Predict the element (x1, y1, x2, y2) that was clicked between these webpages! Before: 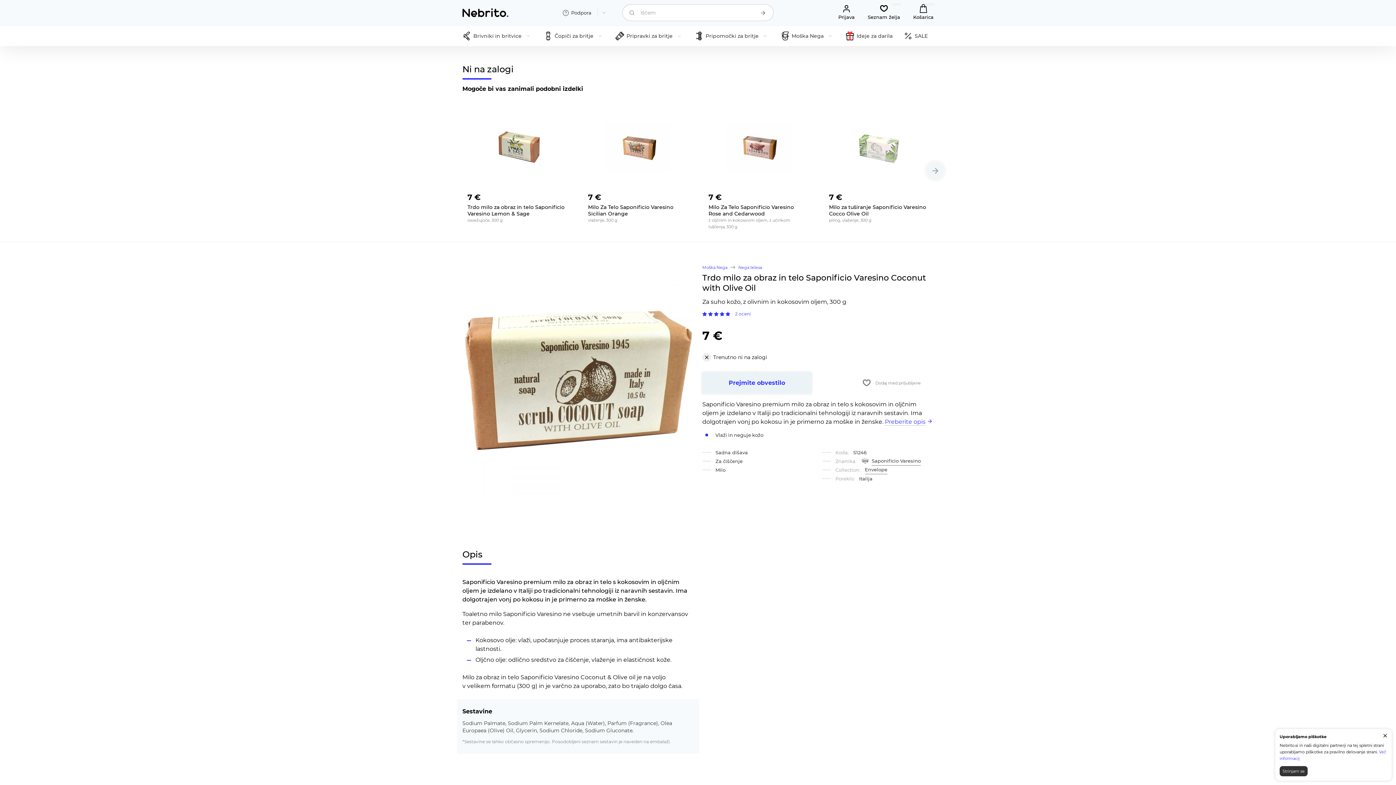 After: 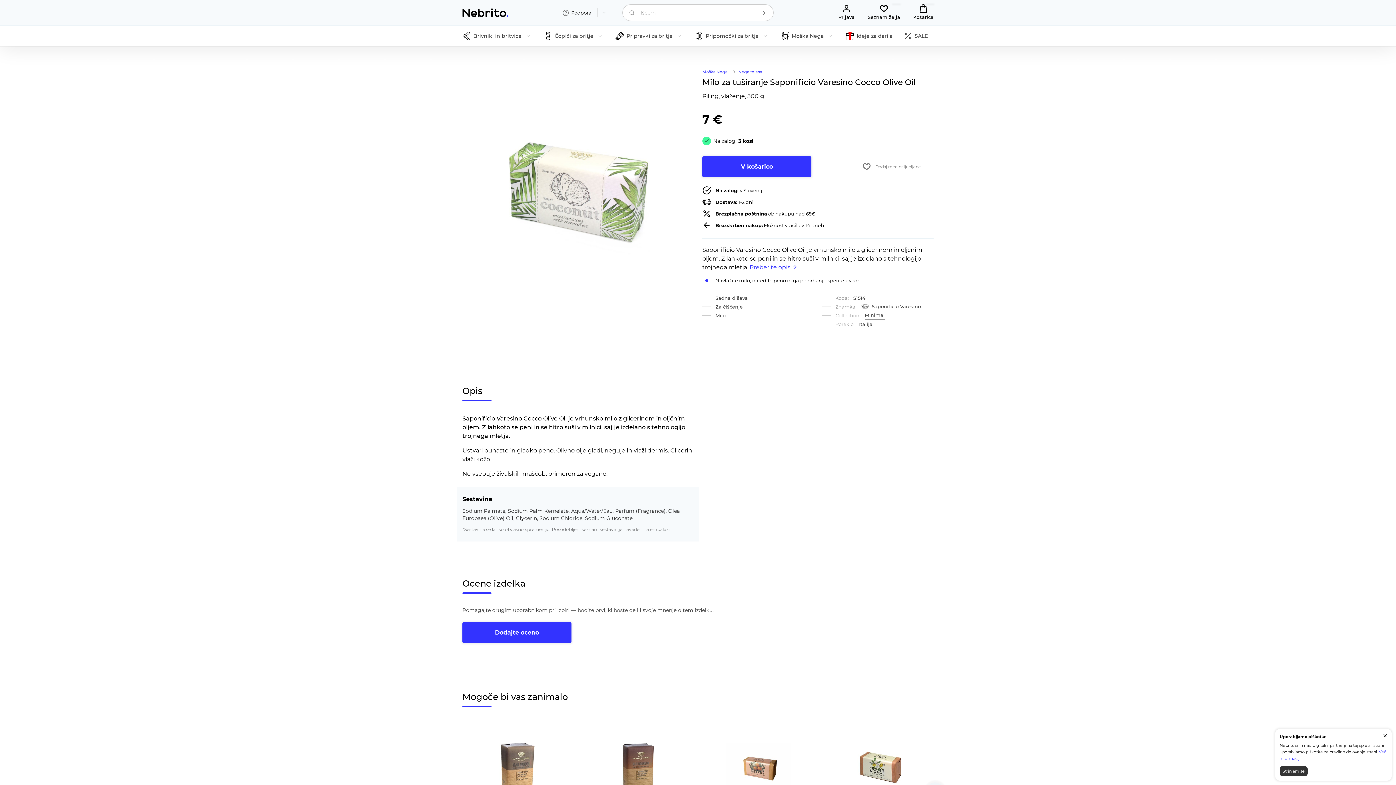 Action: label: Milo za tuširanje Saponificio Varesino Cocco Olive Oil bbox: (829, 204, 928, 217)